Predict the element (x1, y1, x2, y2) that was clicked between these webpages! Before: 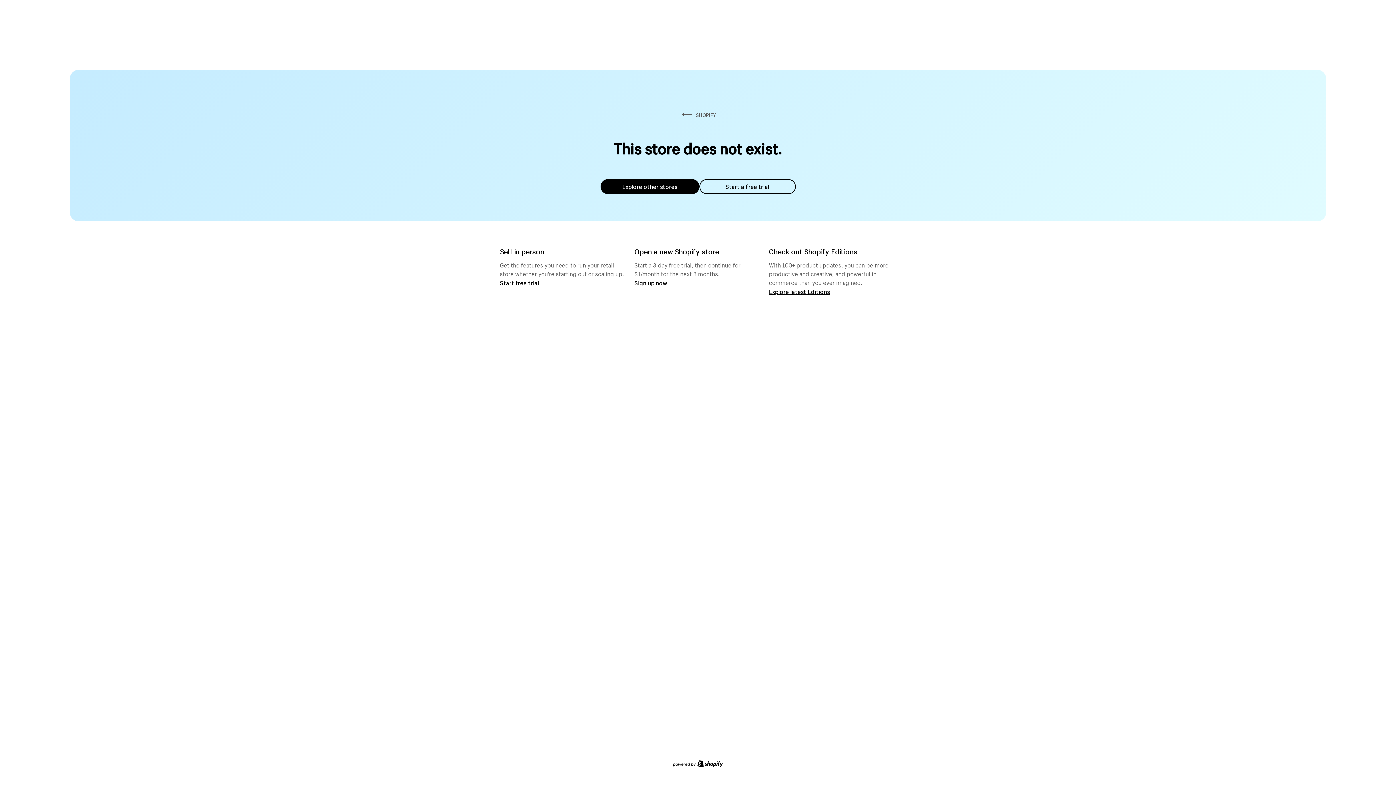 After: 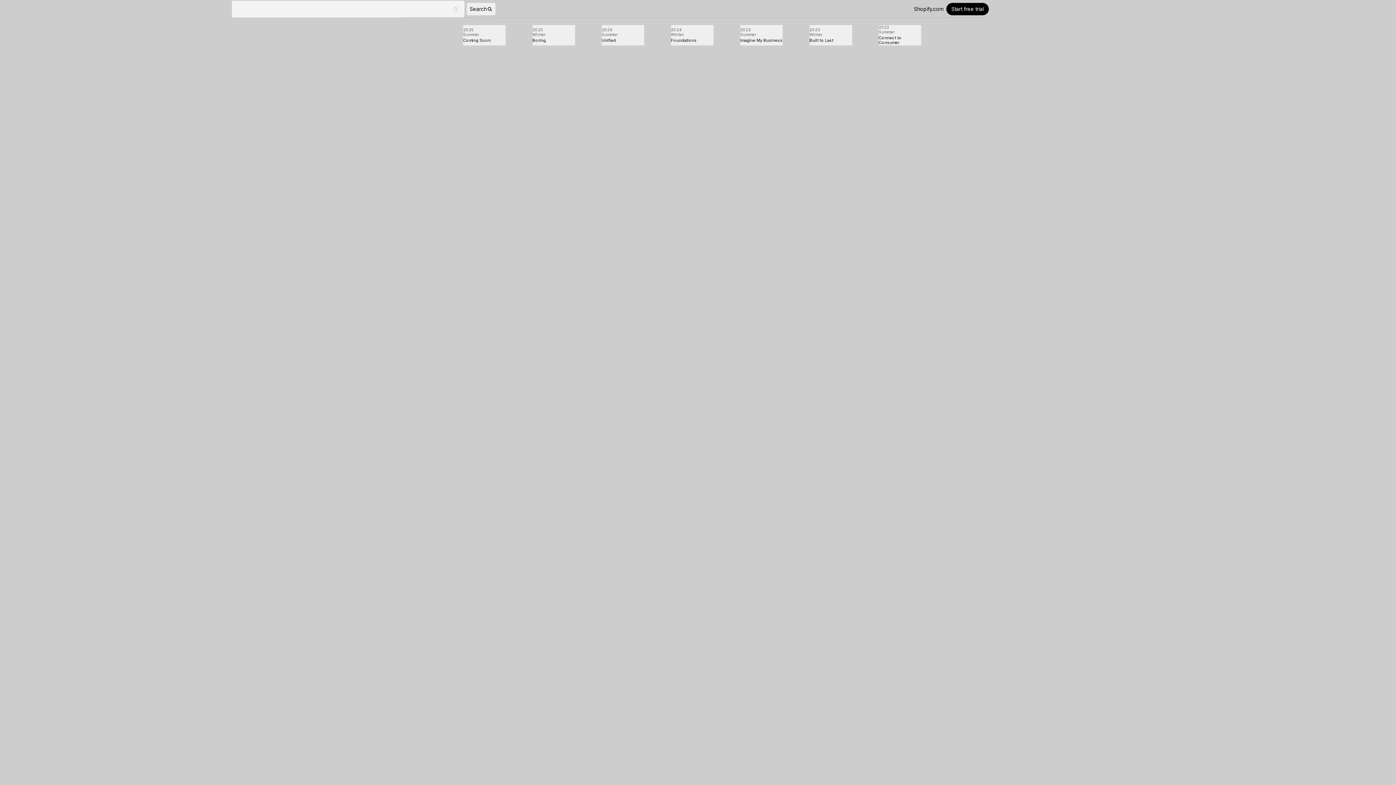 Action: label: Explore latest Editions bbox: (769, 287, 830, 295)